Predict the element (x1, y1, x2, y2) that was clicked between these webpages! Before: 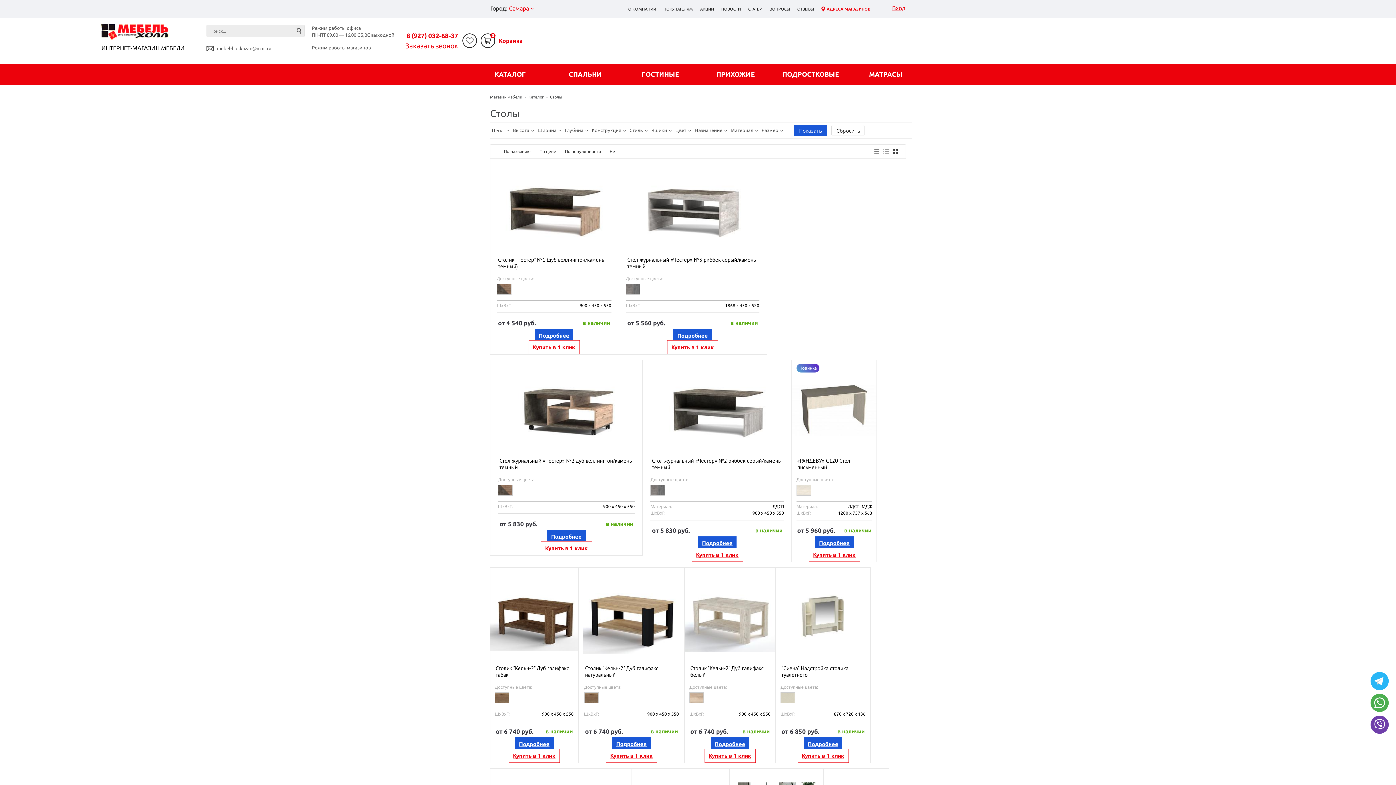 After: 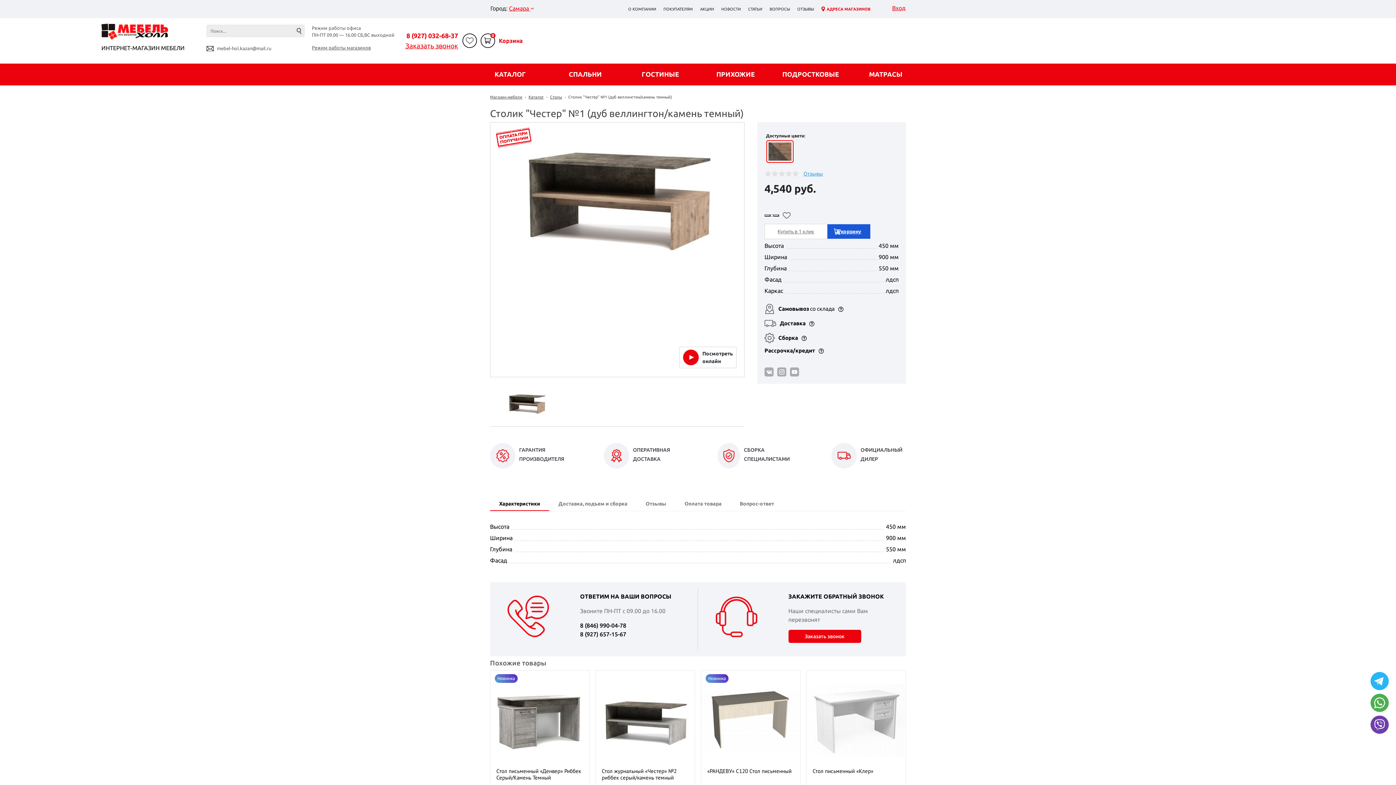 Action: bbox: (534, 329, 573, 342) label: Подробнее